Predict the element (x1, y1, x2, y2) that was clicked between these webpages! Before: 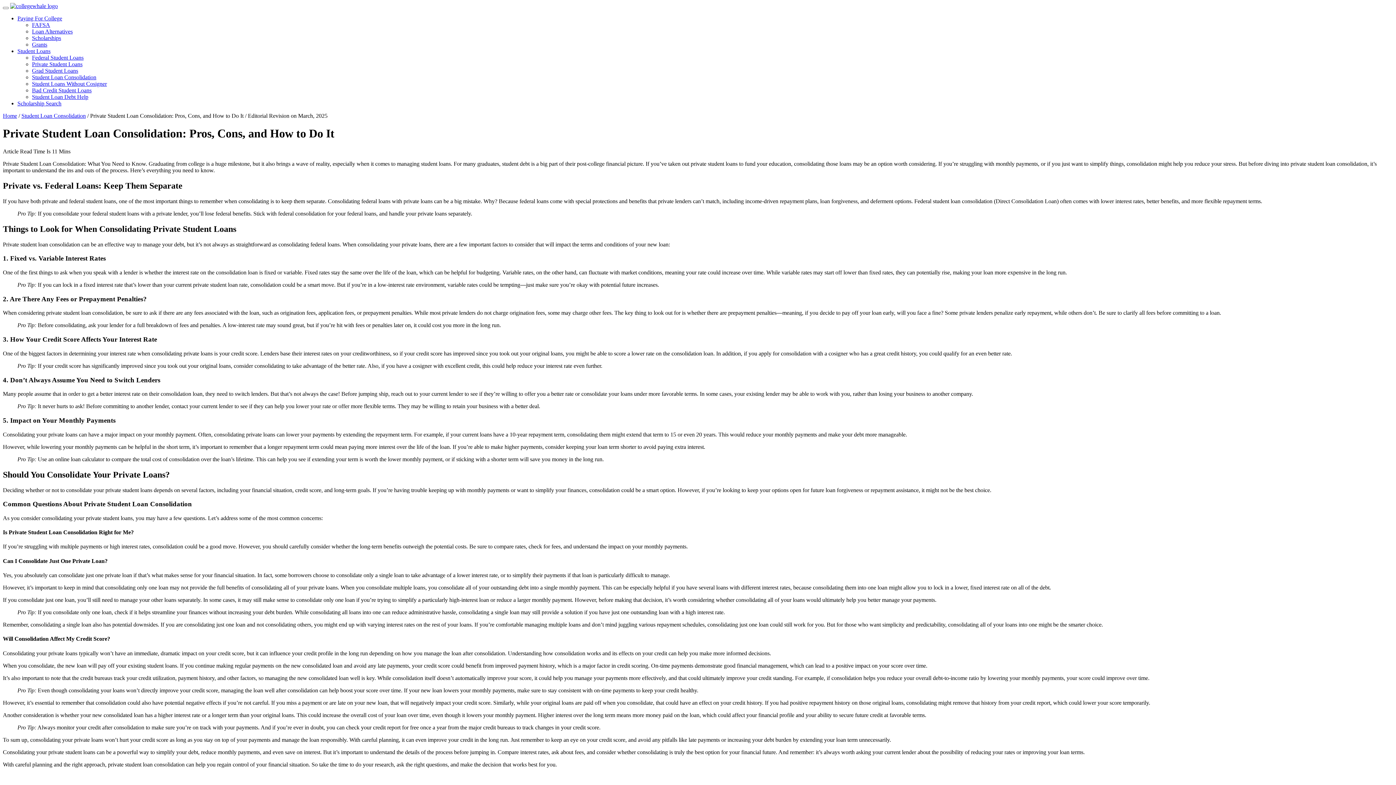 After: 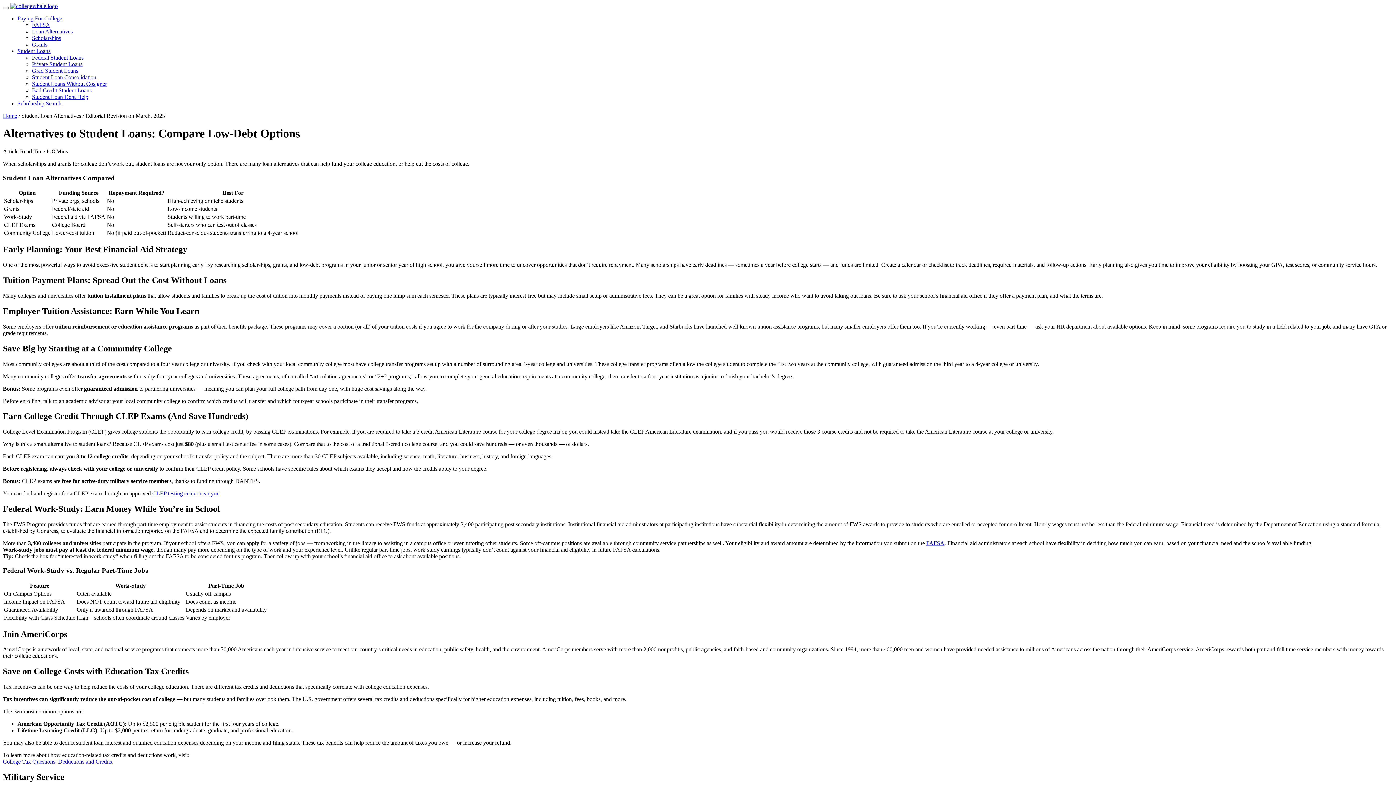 Action: label: Loan Alternatives bbox: (32, 28, 72, 34)